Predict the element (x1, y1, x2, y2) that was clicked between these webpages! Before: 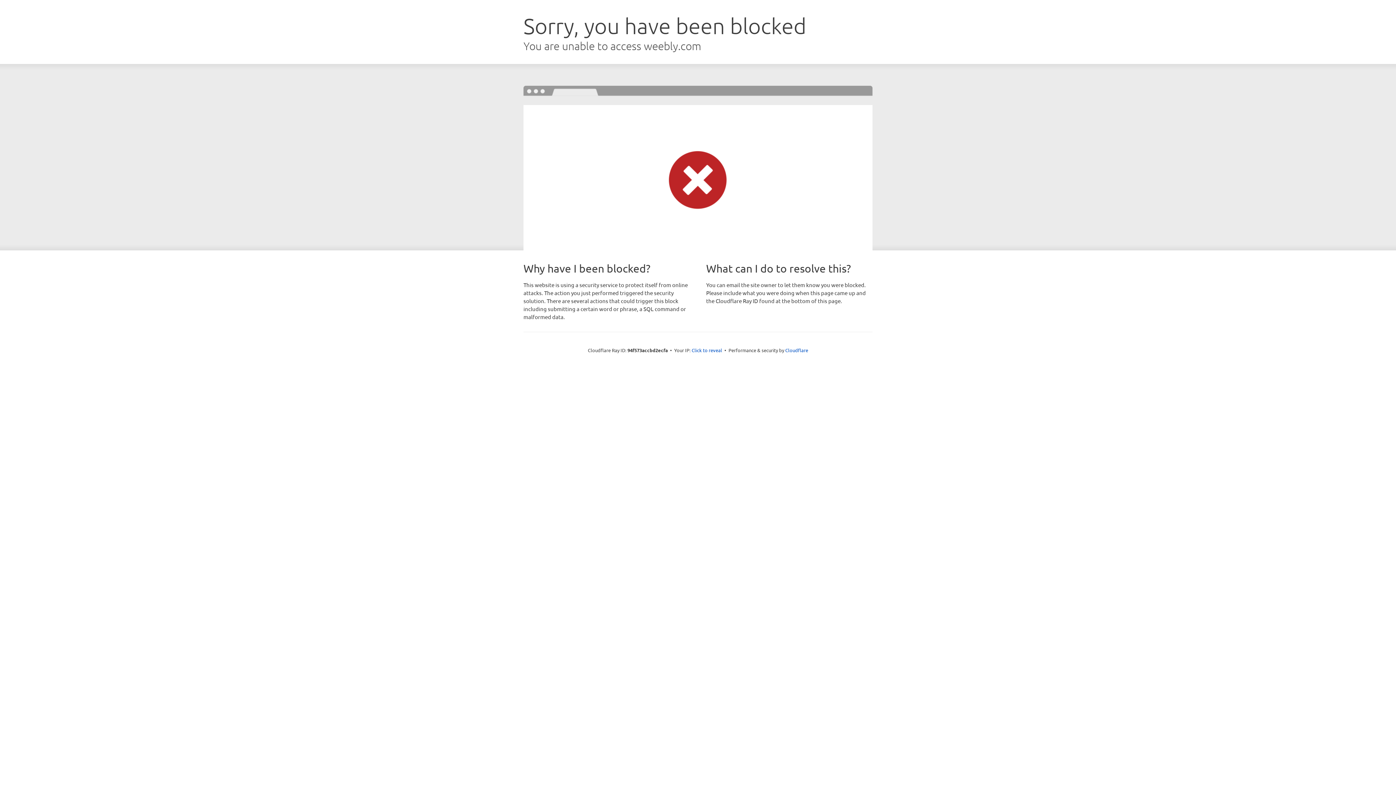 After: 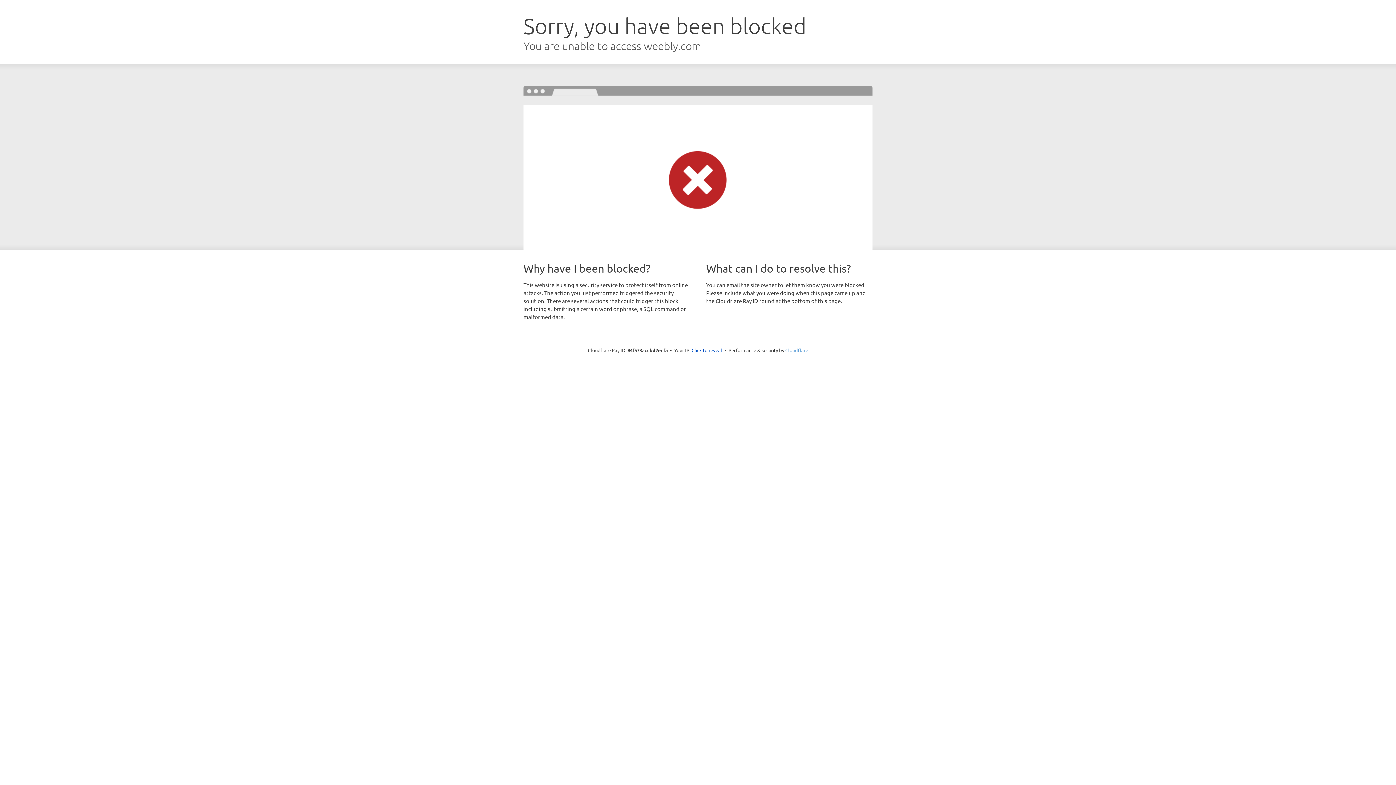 Action: bbox: (785, 347, 808, 353) label: Cloudflare